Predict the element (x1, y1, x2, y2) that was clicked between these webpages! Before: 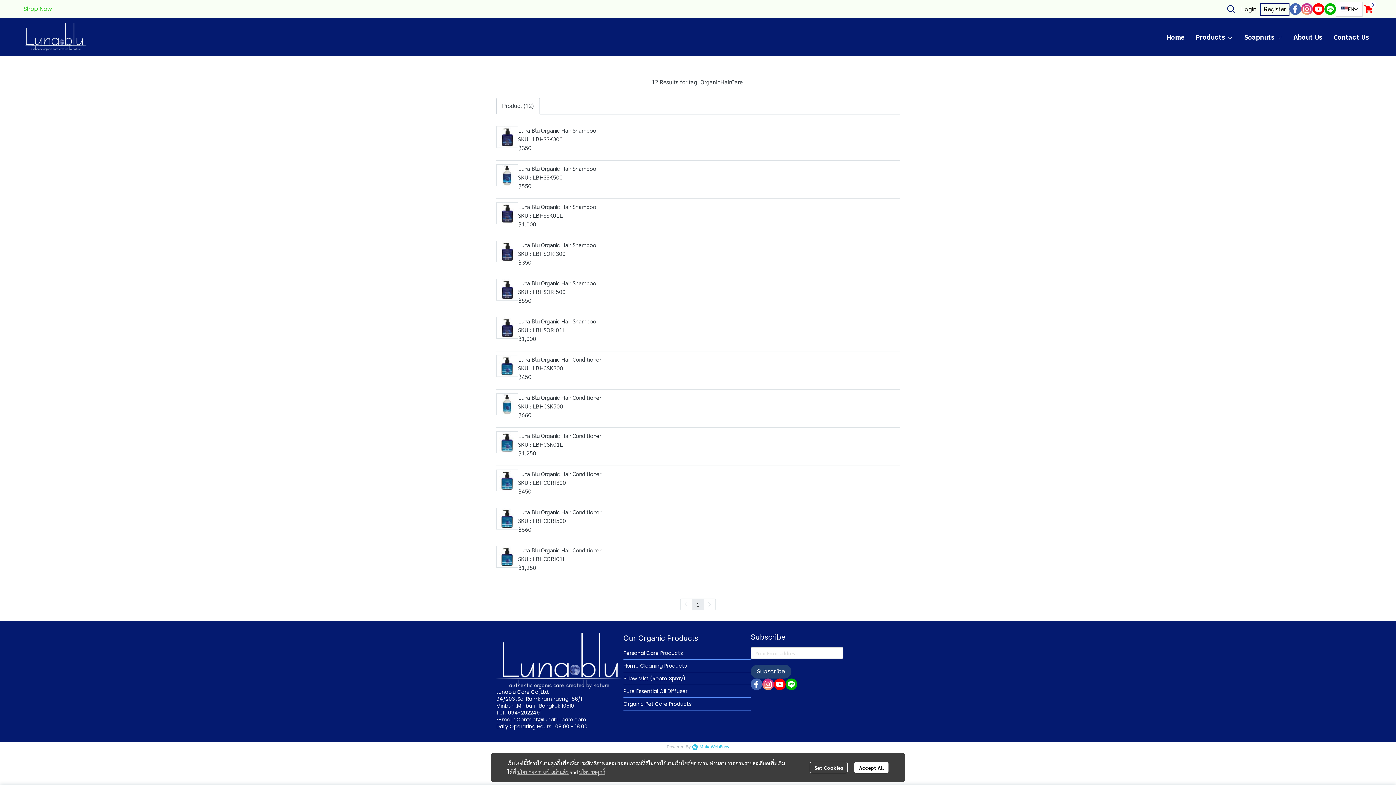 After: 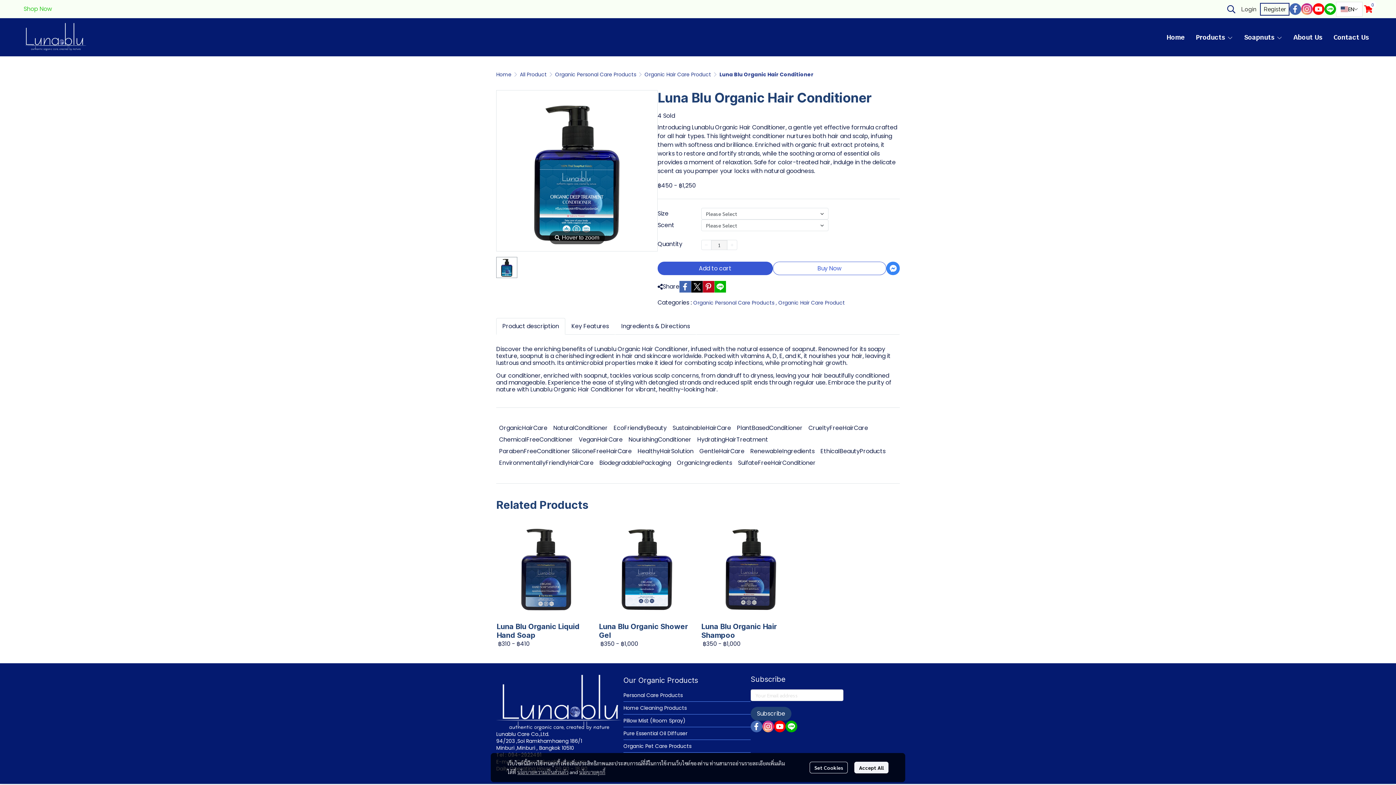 Action: bbox: (496, 540, 900, 578) label: Luna Blu Organic Hair Conditioner
SKU : LBHCORI01L
฿1,250